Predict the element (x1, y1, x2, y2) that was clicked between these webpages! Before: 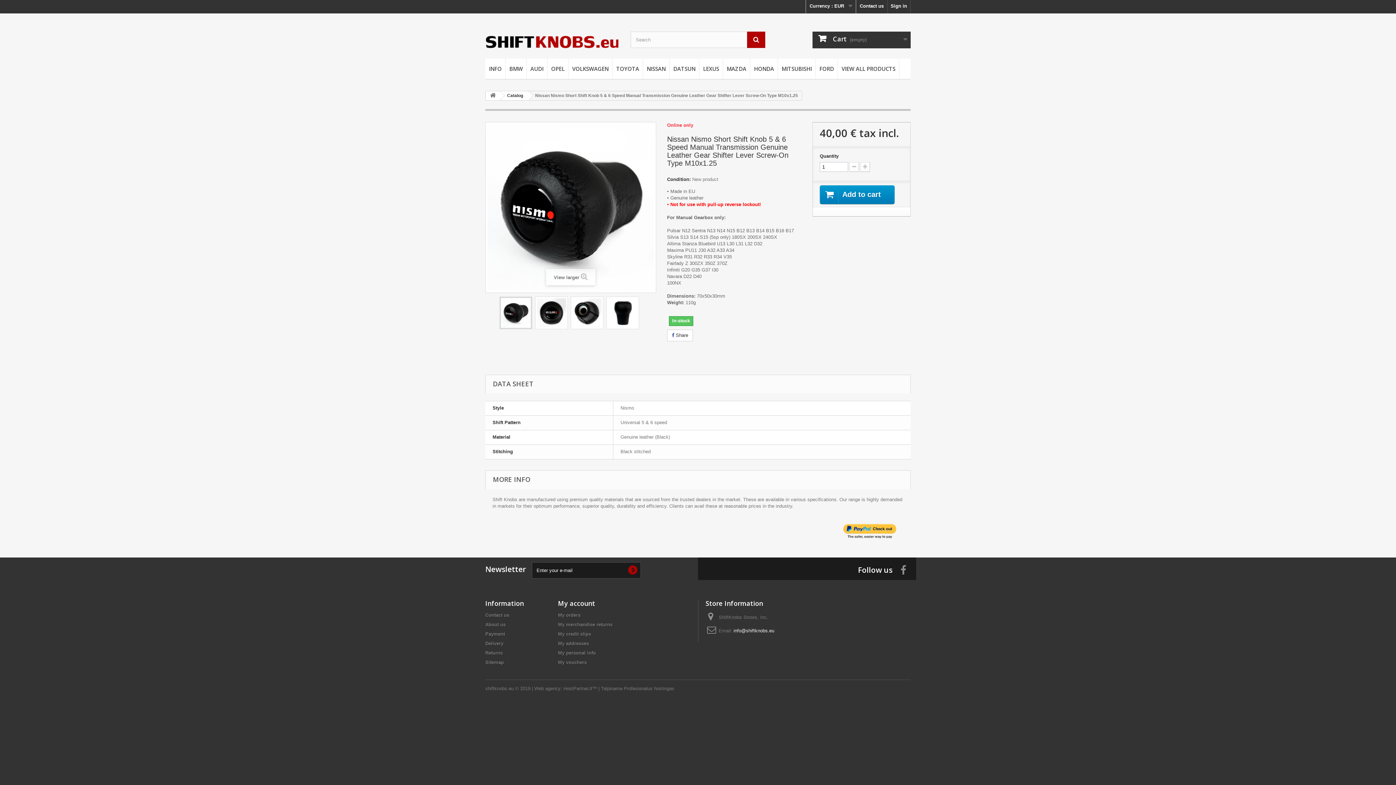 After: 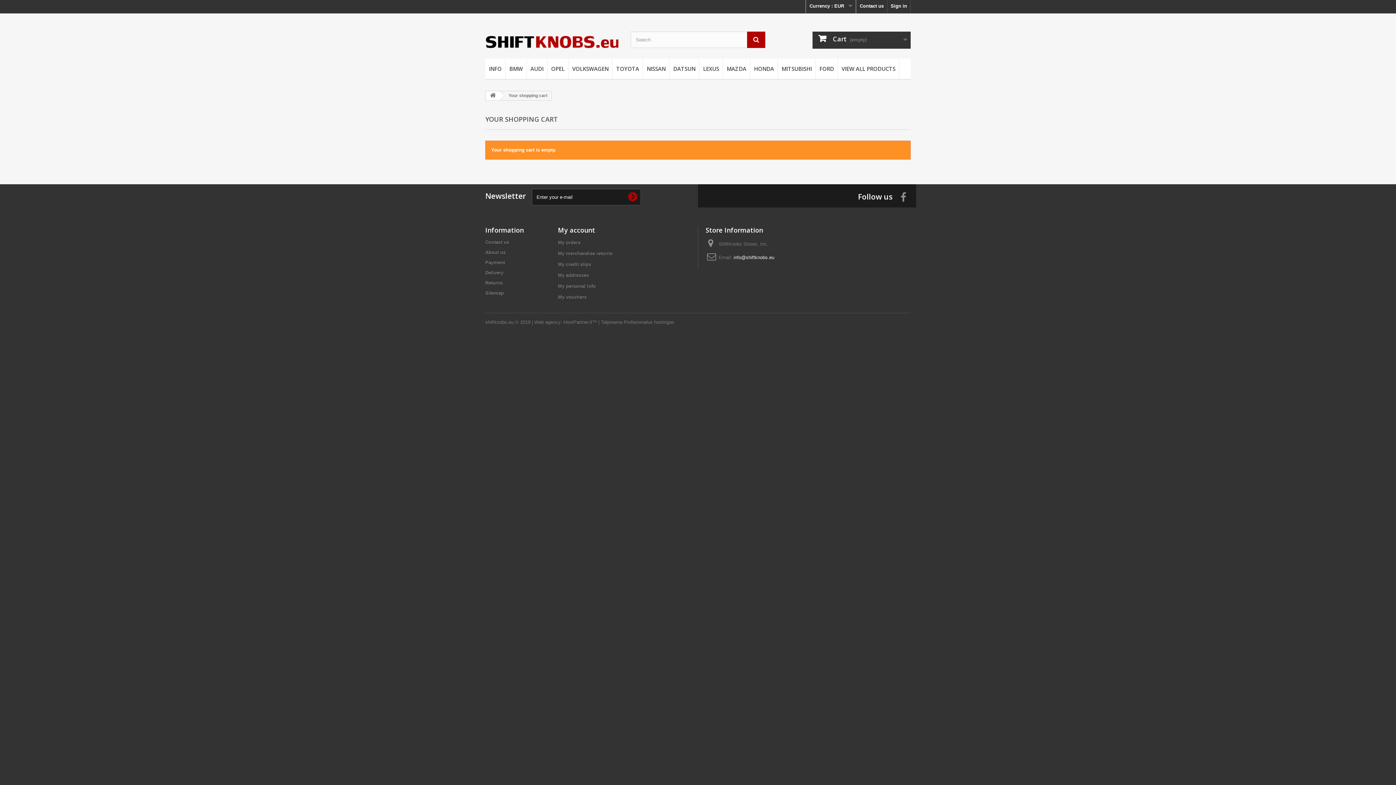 Action: label:  Cart (empty) bbox: (812, 31, 910, 48)